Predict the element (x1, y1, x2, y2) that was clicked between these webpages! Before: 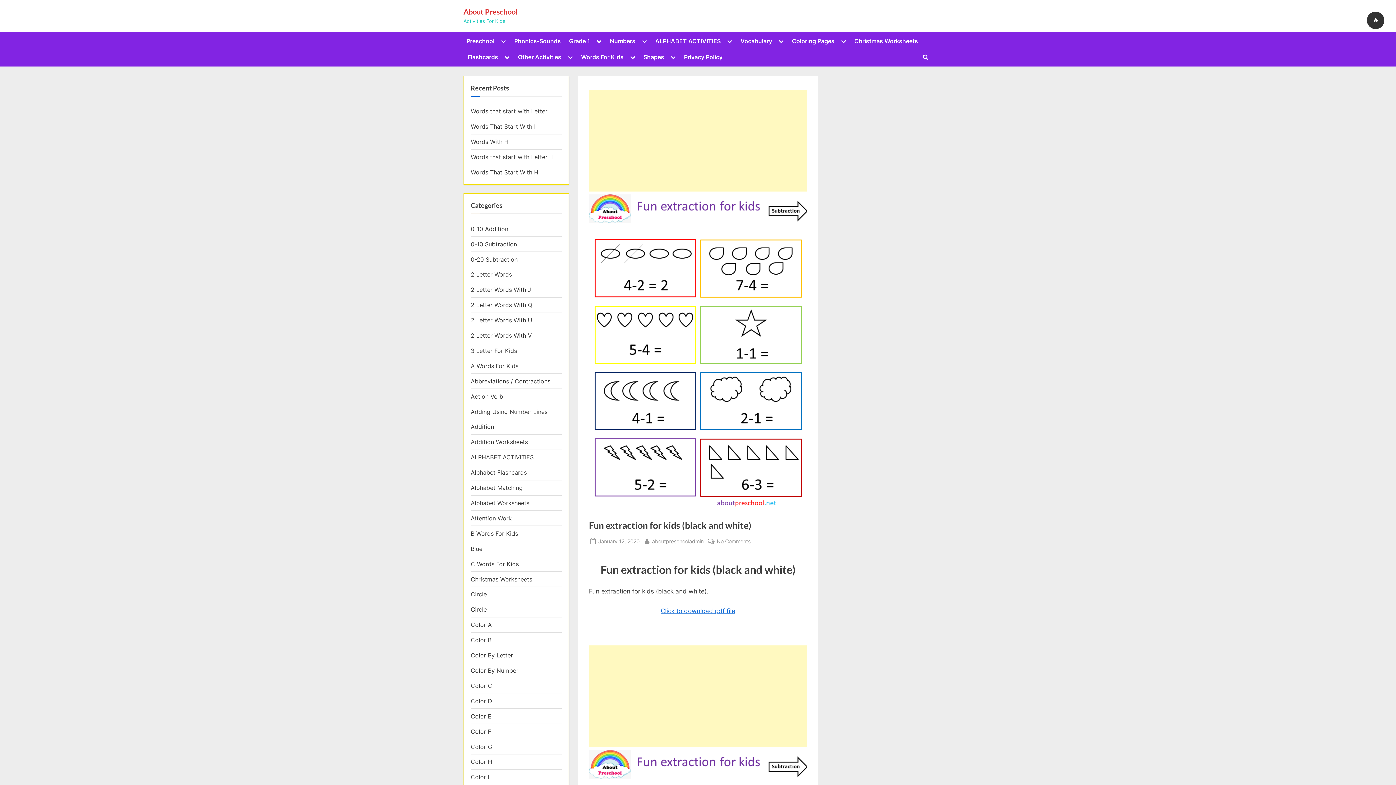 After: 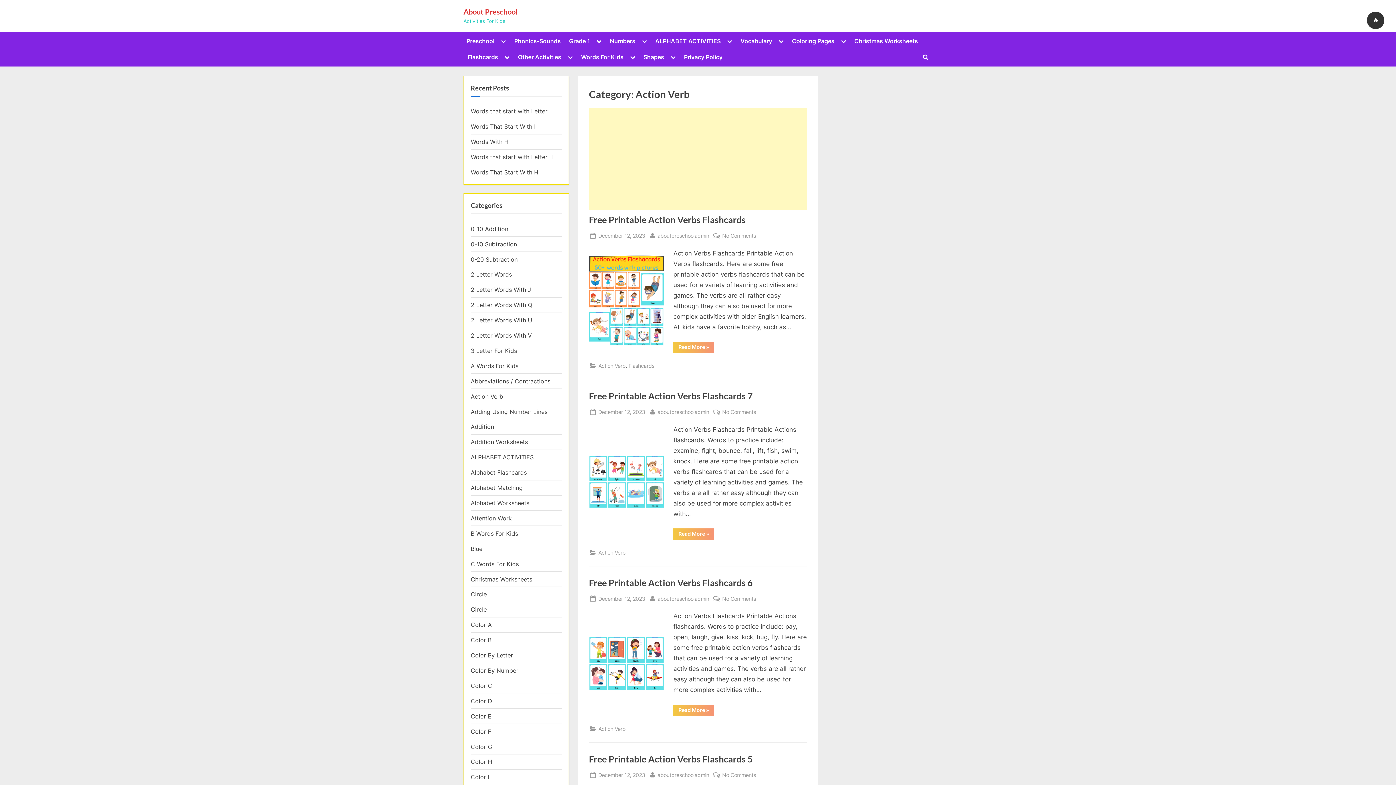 Action: label: Action Verb bbox: (470, 392, 503, 400)